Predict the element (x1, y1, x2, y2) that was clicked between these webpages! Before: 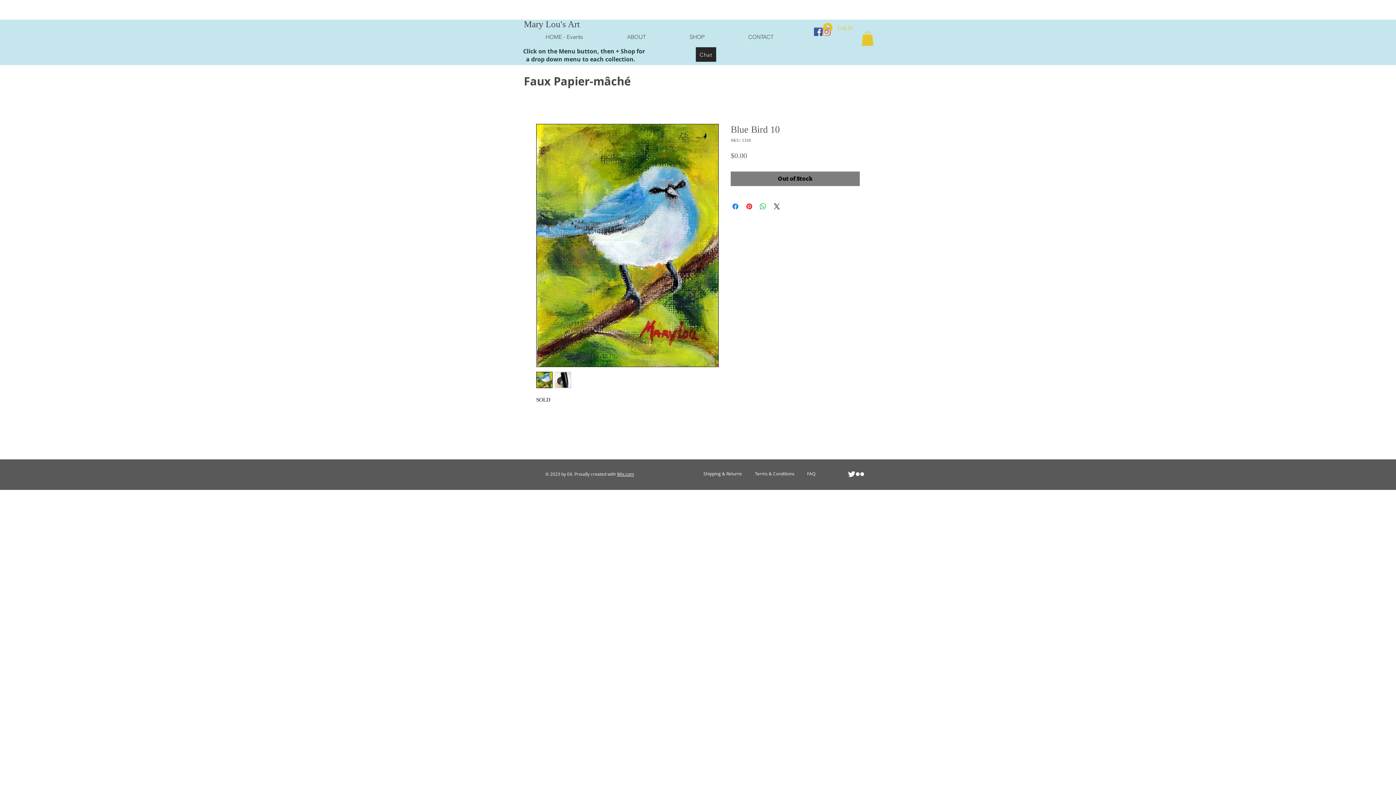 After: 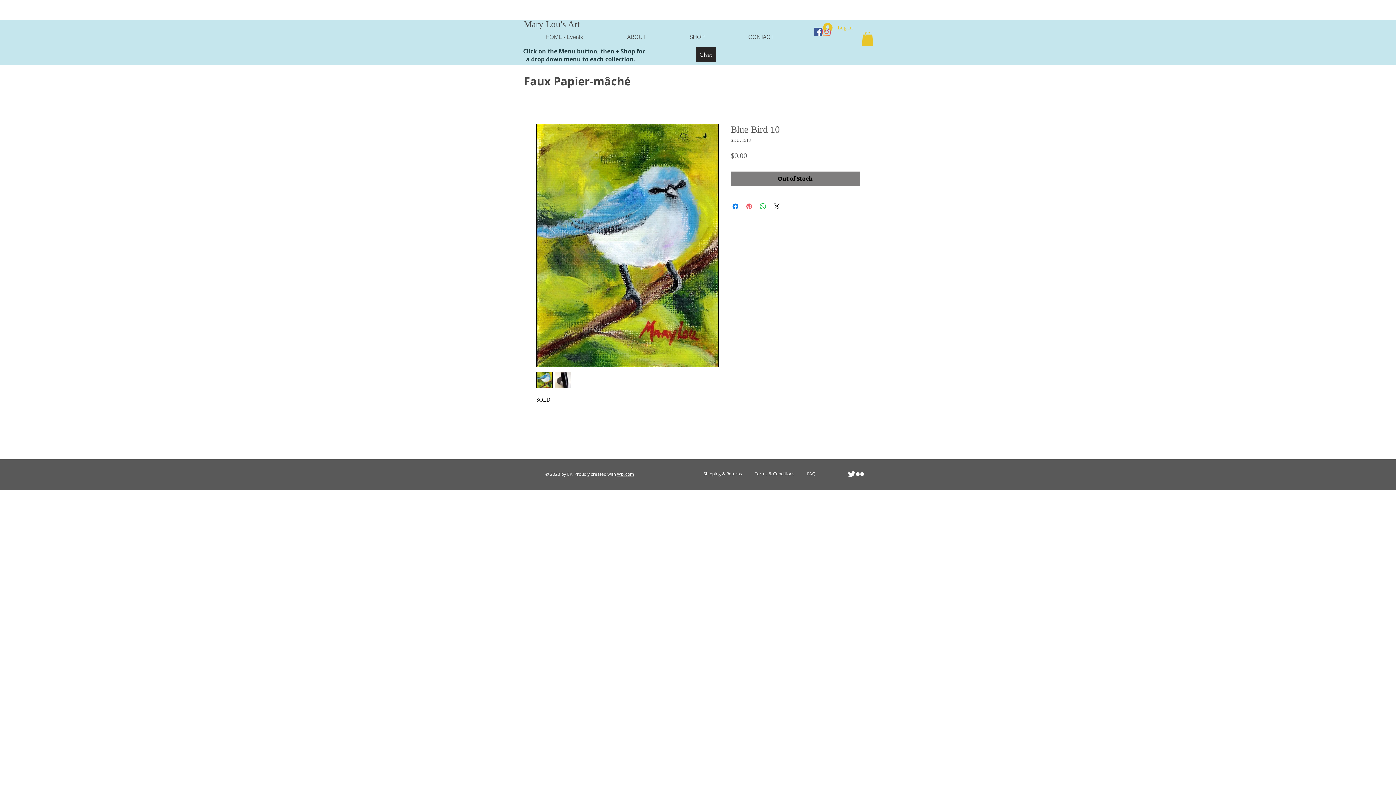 Action: label: Pin on Pinterest bbox: (745, 202, 753, 210)